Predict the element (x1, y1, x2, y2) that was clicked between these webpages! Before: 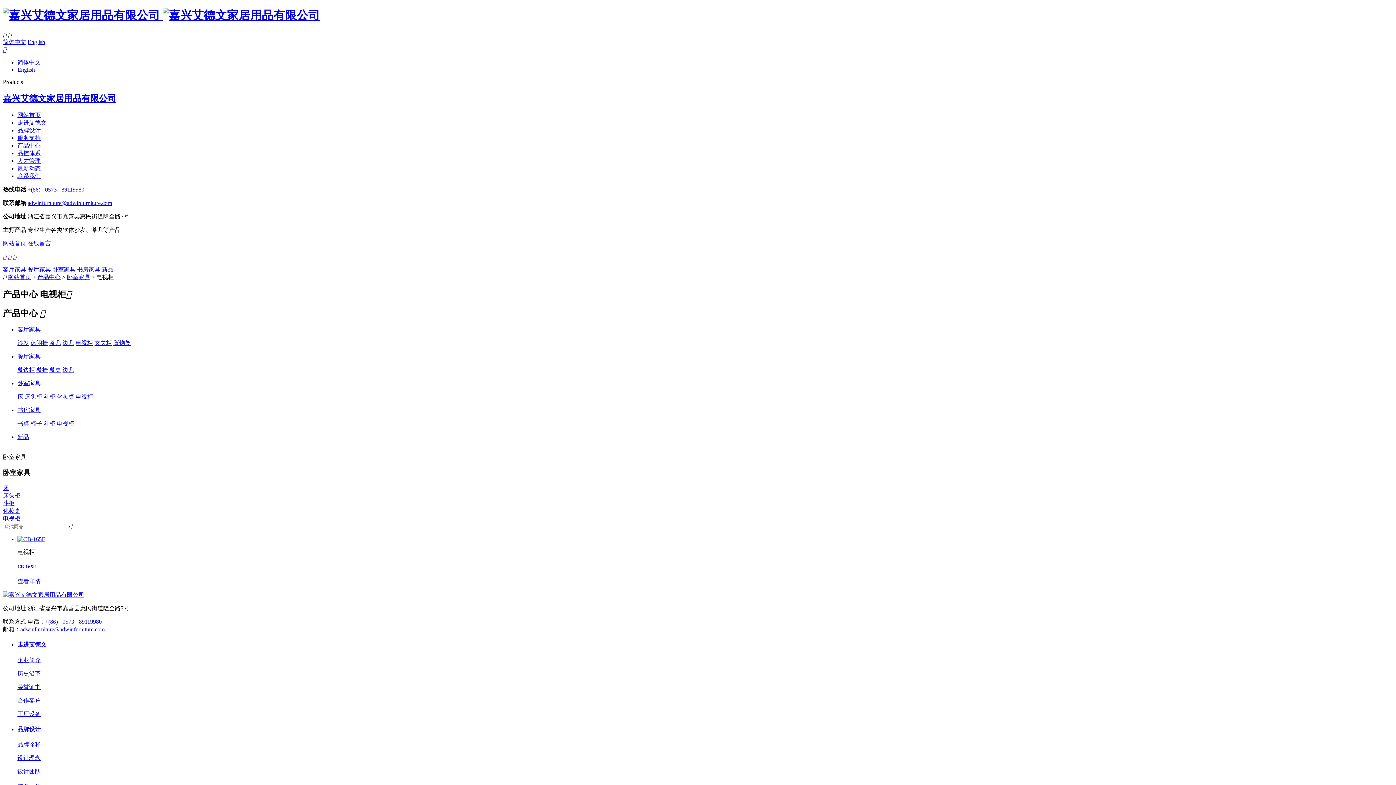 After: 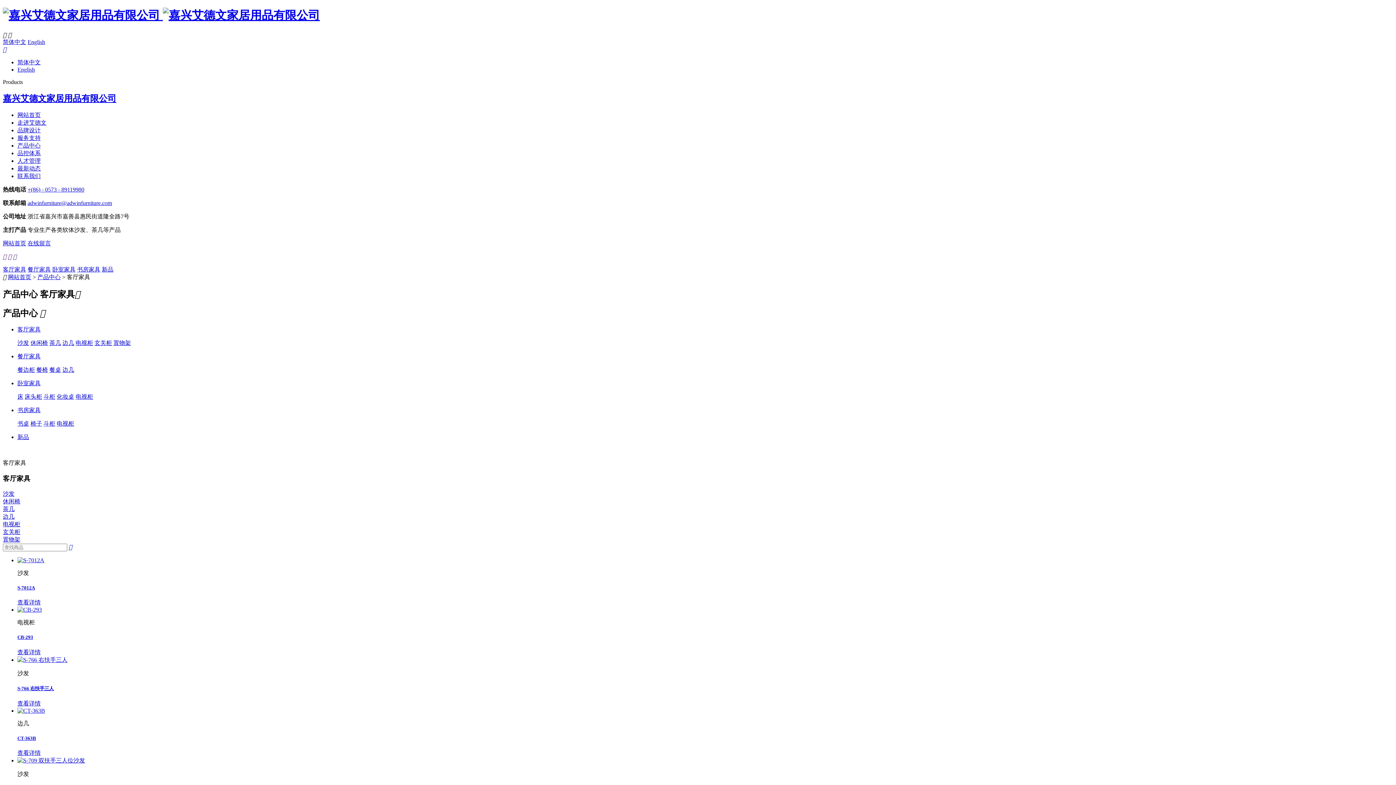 Action: label: 产品中心 bbox: (17, 142, 40, 148)